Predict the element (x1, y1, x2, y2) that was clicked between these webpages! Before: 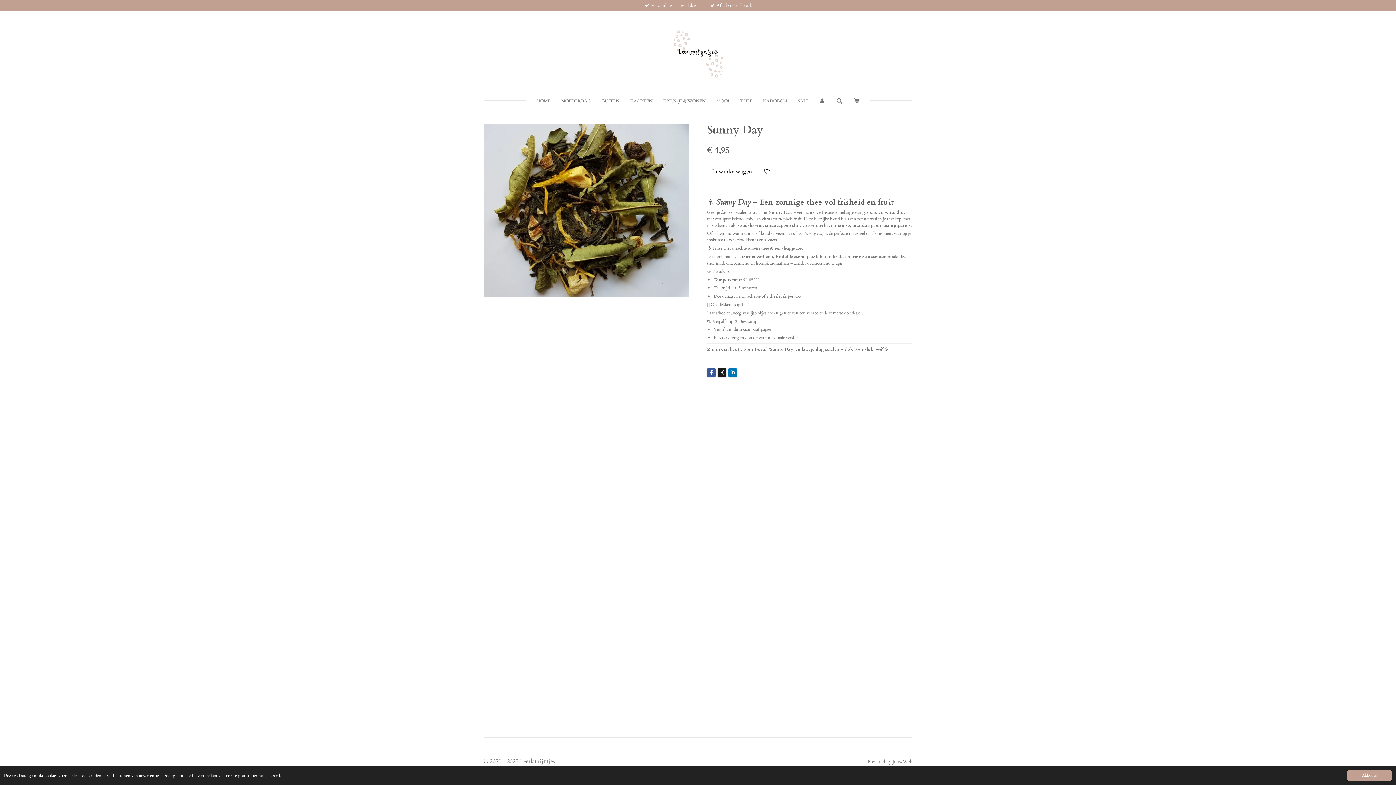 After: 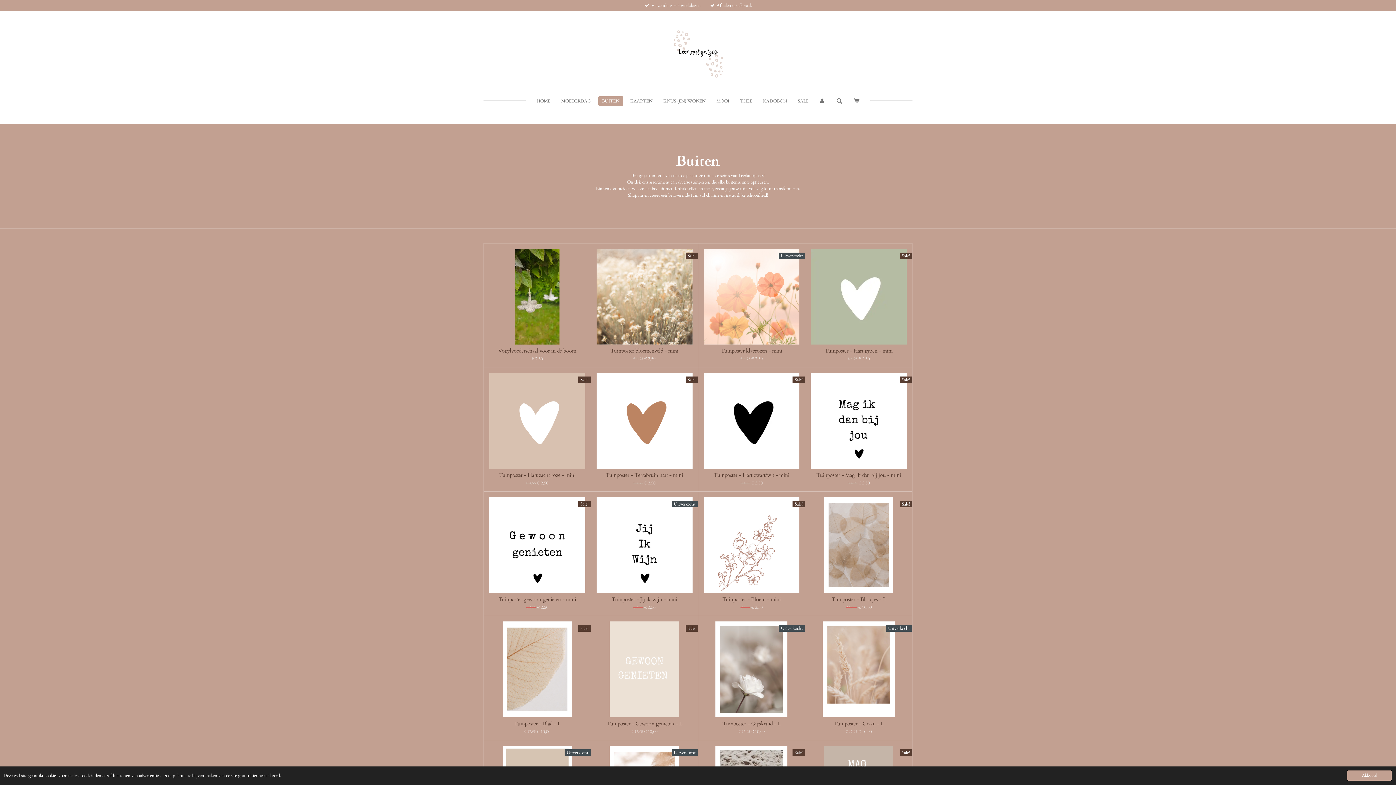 Action: label: BUITEN bbox: (598, 96, 623, 105)